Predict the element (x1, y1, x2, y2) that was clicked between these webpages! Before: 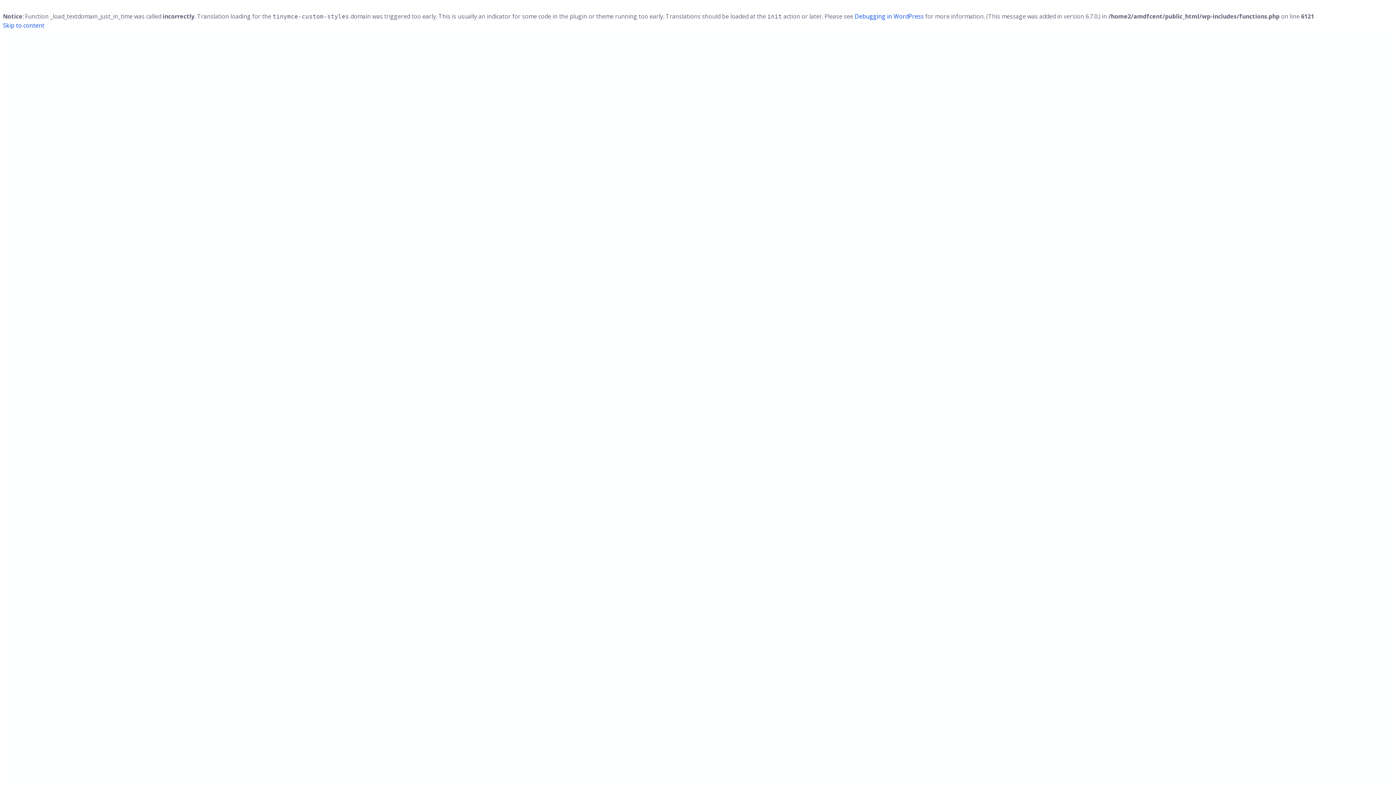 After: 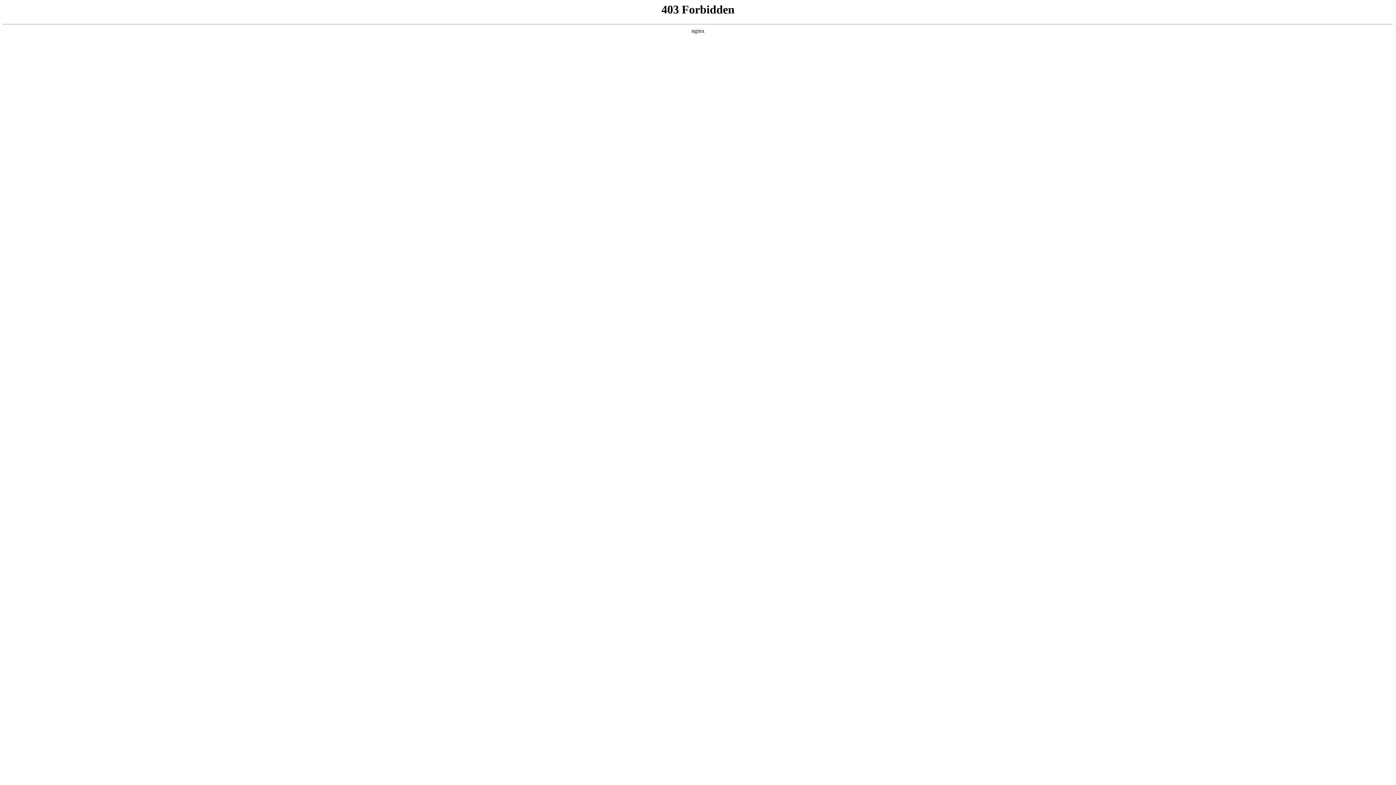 Action: bbox: (854, 12, 924, 20) label: Debugging in WordPress